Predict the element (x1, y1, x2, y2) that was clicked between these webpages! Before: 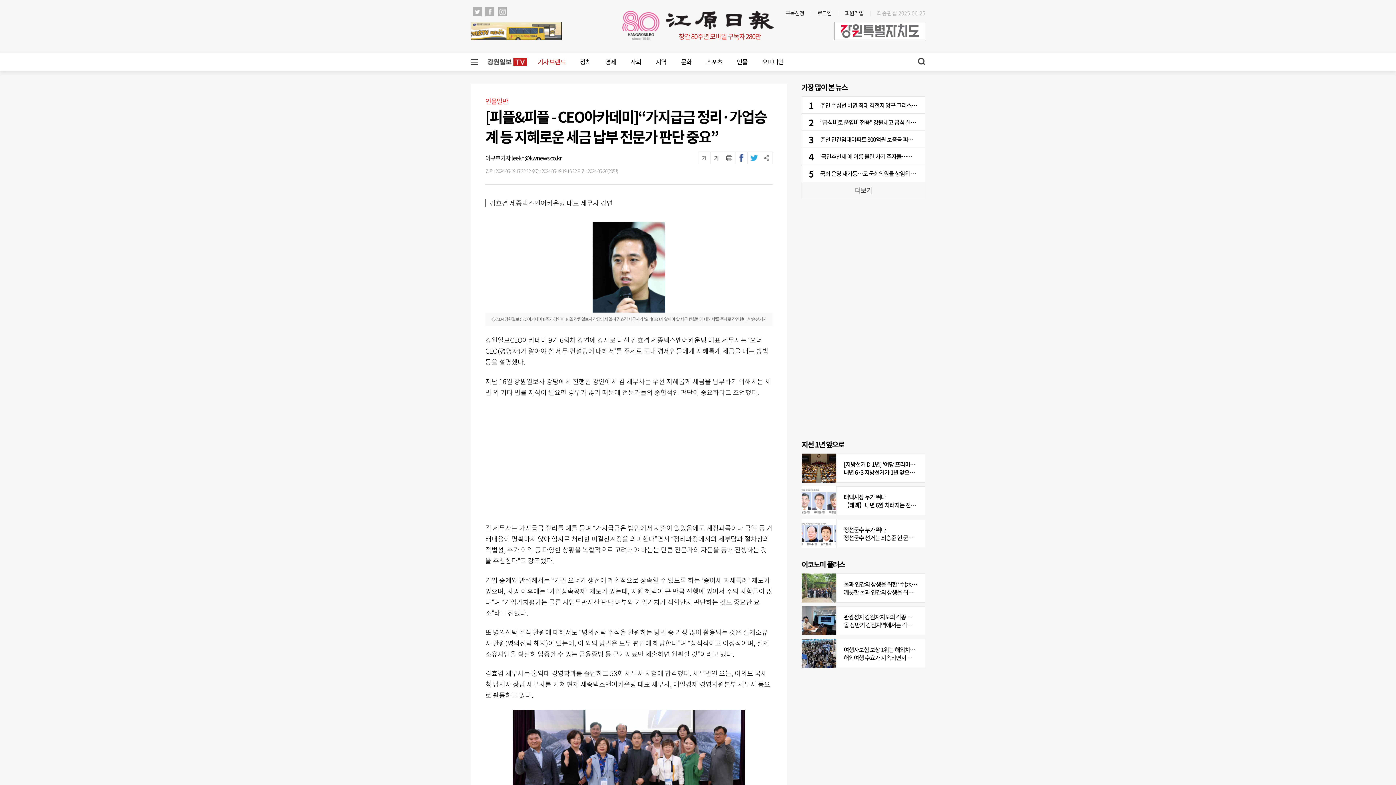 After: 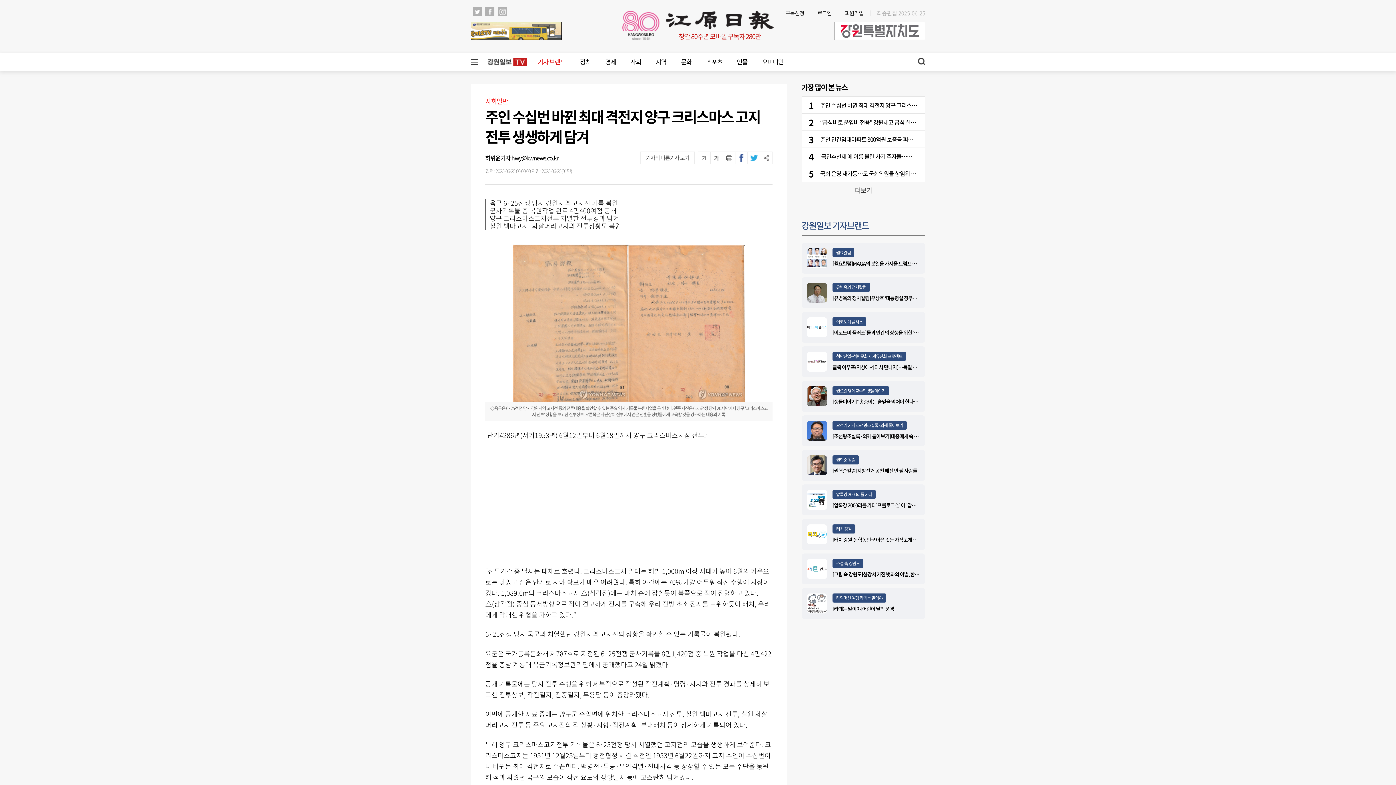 Action: label: 주인 수십번 바뀐 최대 격전지 양구 크리스마스 고지 전투 생생하게 담겨 bbox: (820, 100, 976, 109)